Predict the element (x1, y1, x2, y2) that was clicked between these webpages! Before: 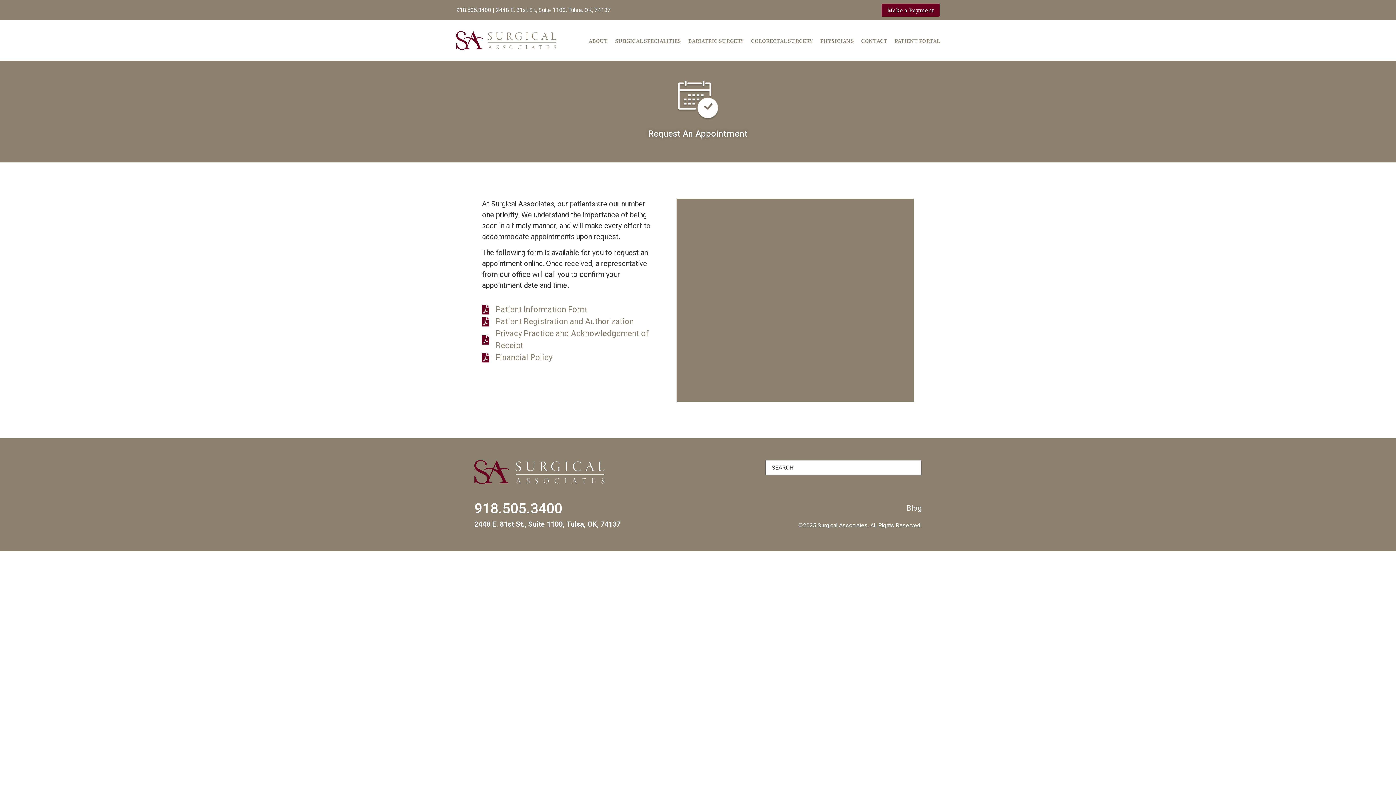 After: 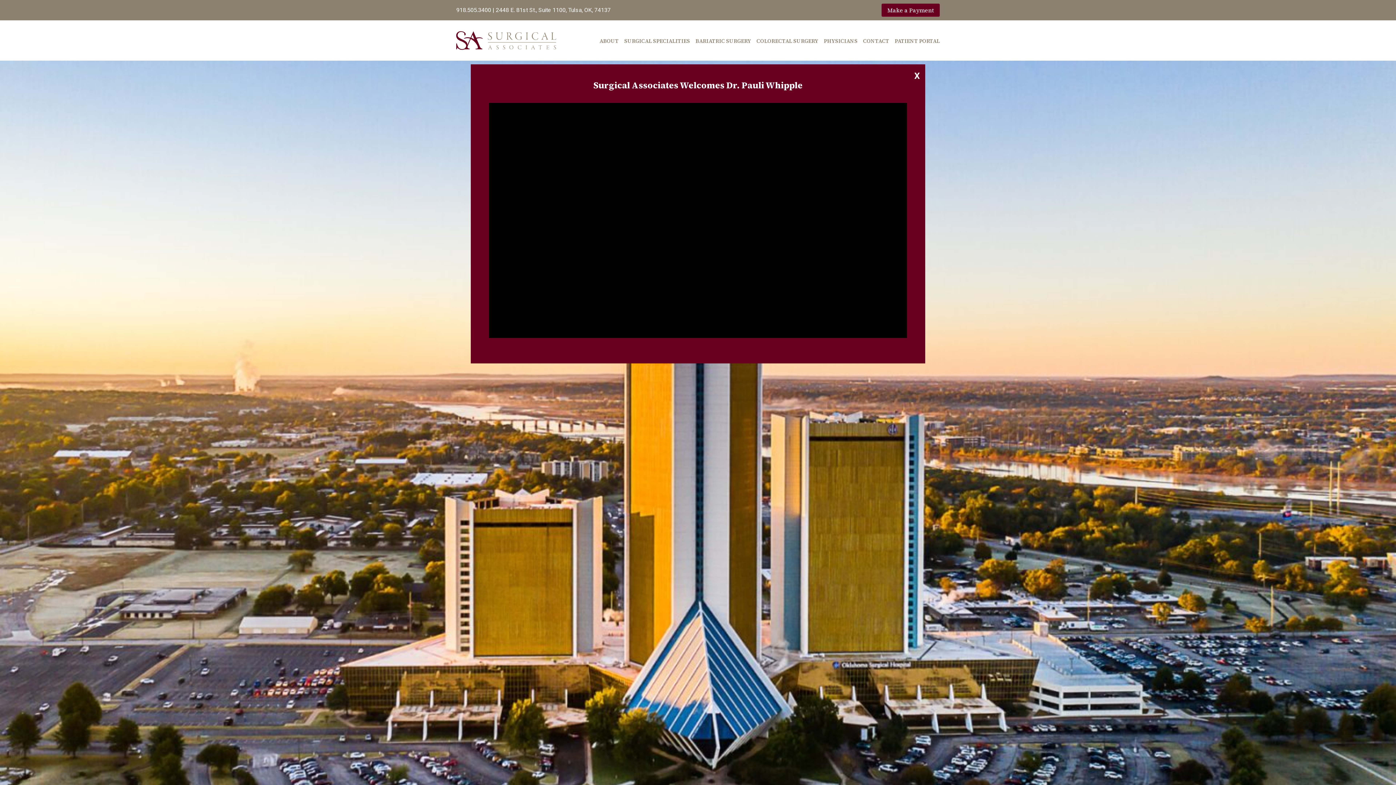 Action: bbox: (456, 31, 557, 49)